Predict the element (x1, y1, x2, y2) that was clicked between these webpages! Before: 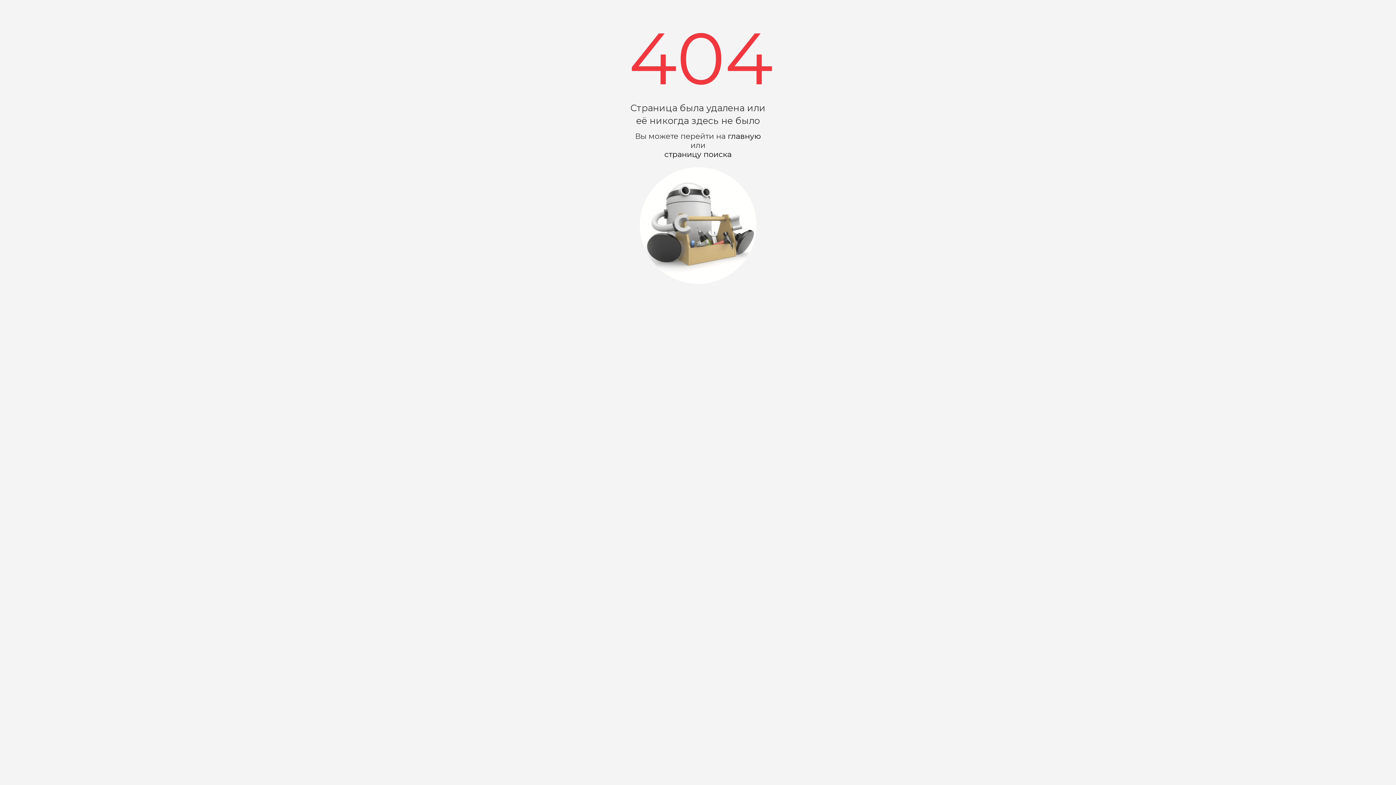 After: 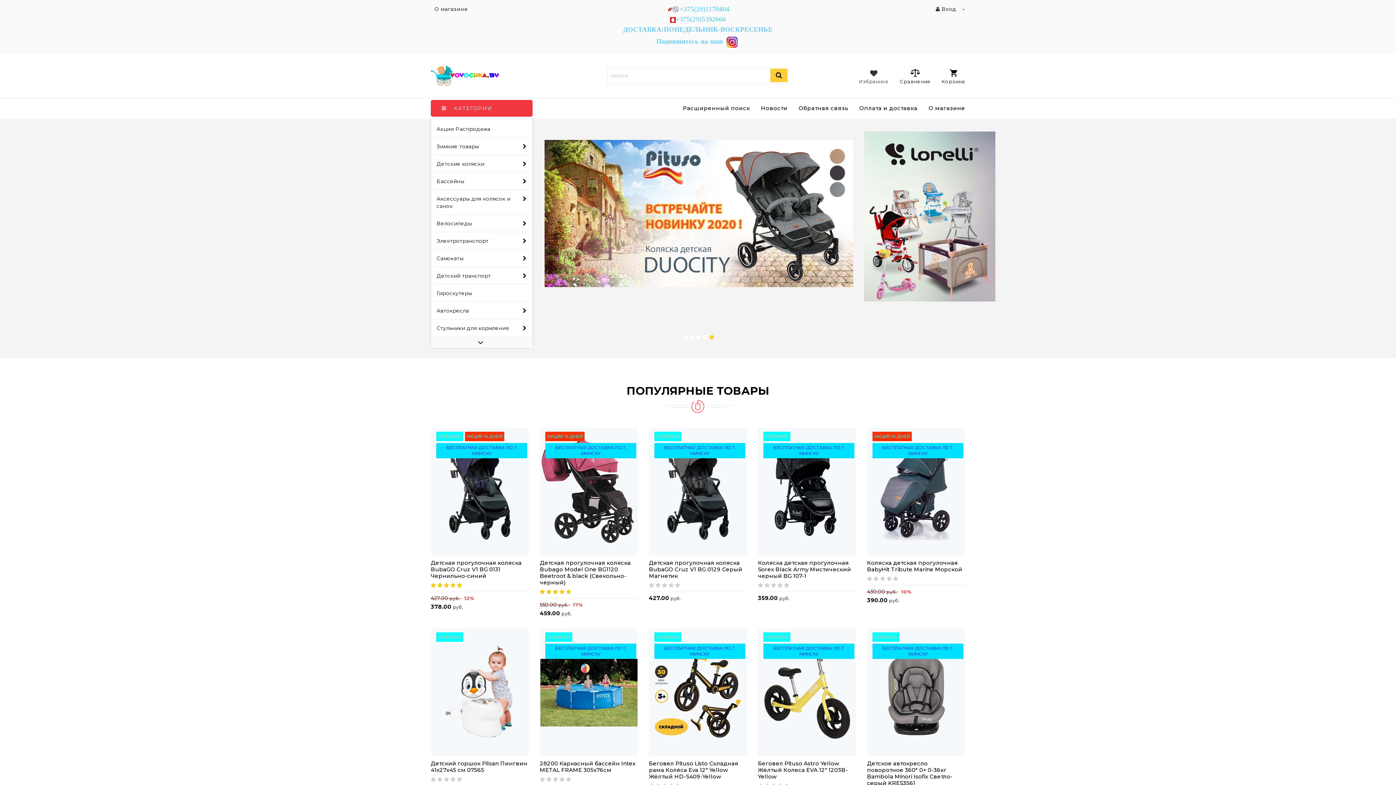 Action: bbox: (728, 131, 761, 140) label: главную